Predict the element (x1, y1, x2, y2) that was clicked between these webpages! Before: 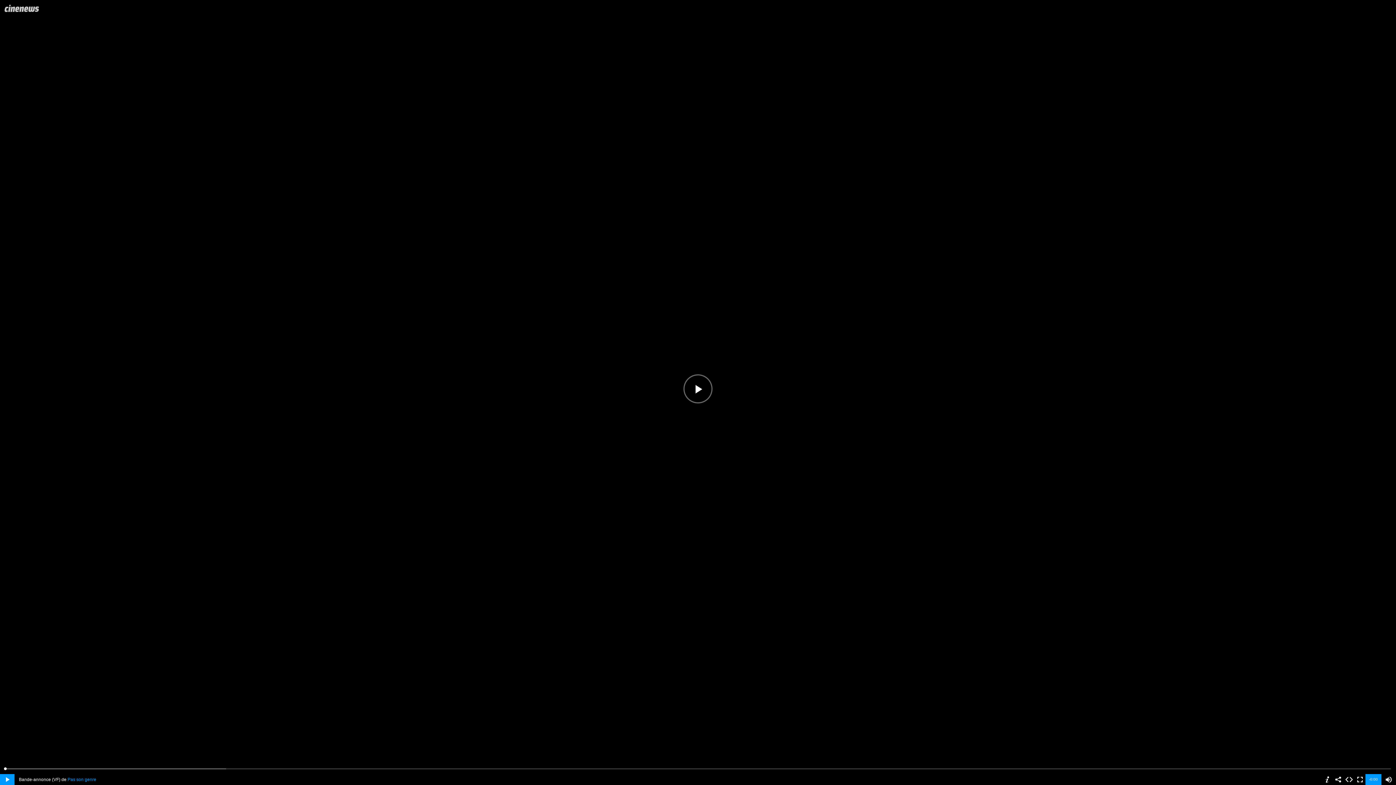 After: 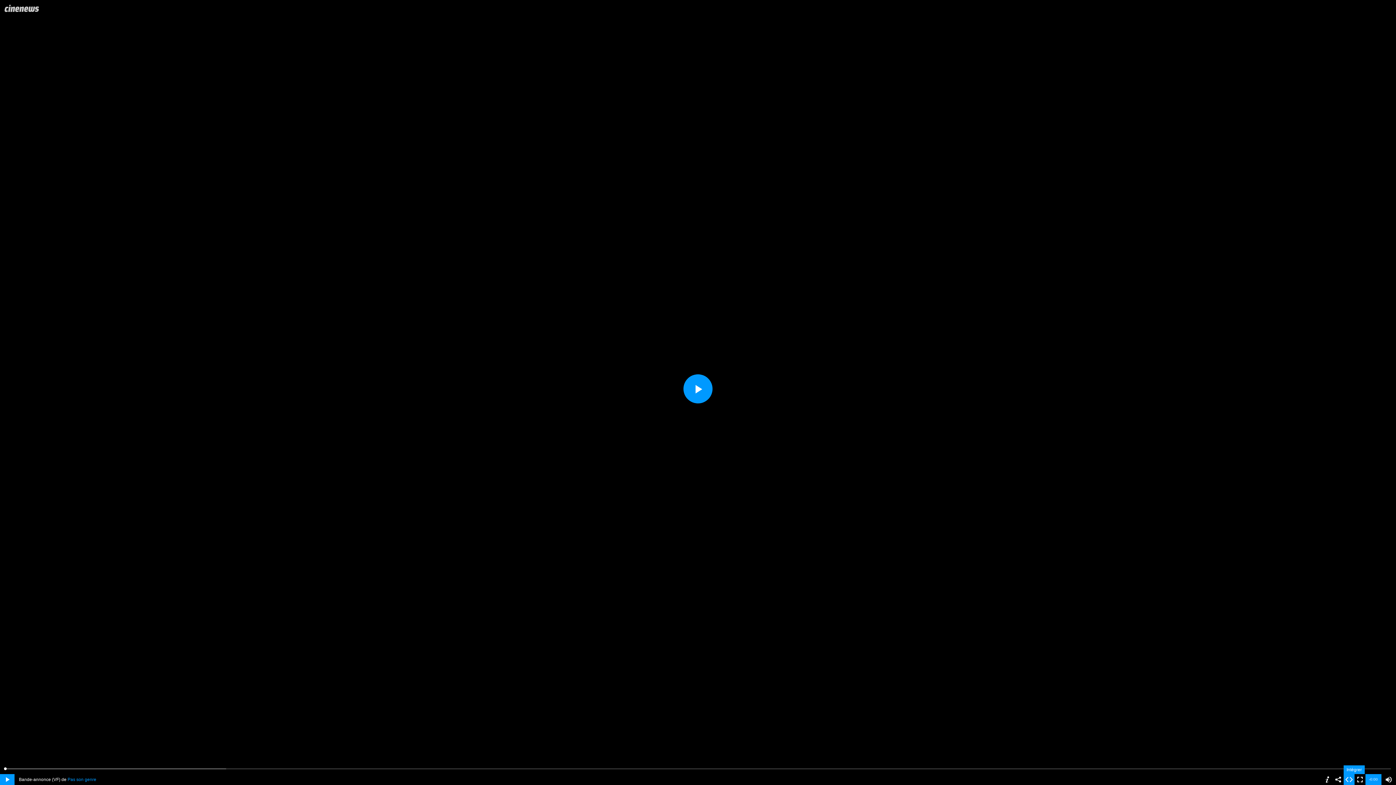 Action: bbox: (1344, 774, 1354, 785)